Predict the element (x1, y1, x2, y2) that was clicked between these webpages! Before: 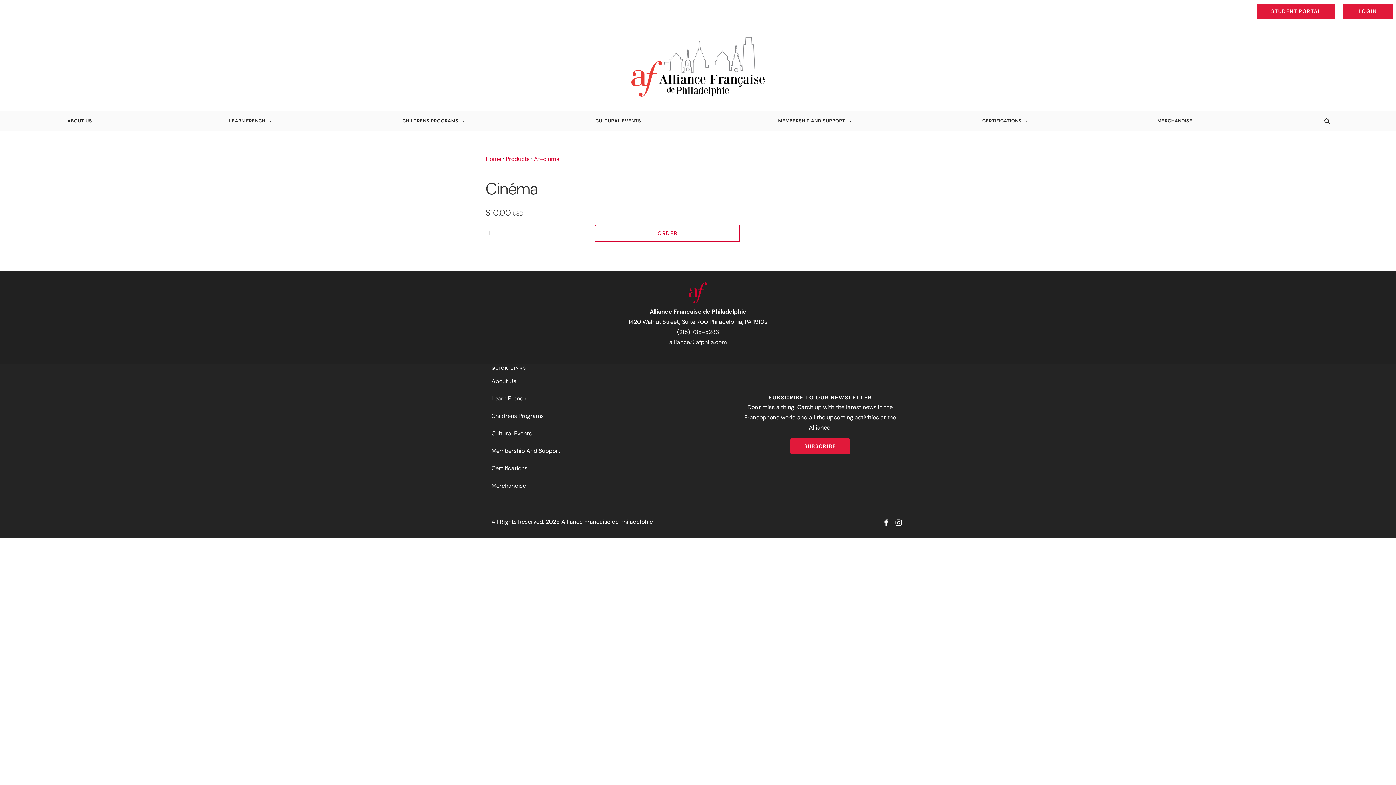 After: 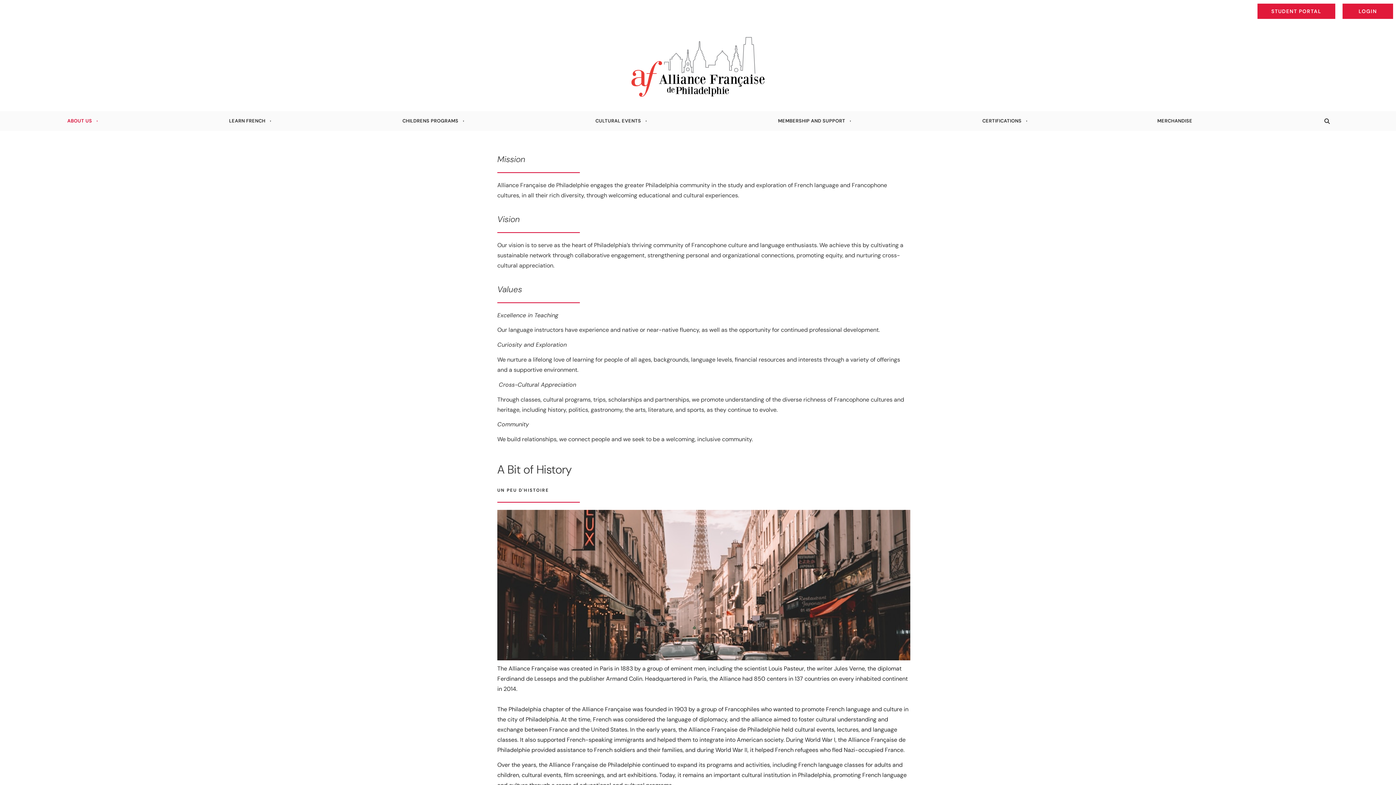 Action: label: ABOUT US bbox: (0, 111, 161, 130)